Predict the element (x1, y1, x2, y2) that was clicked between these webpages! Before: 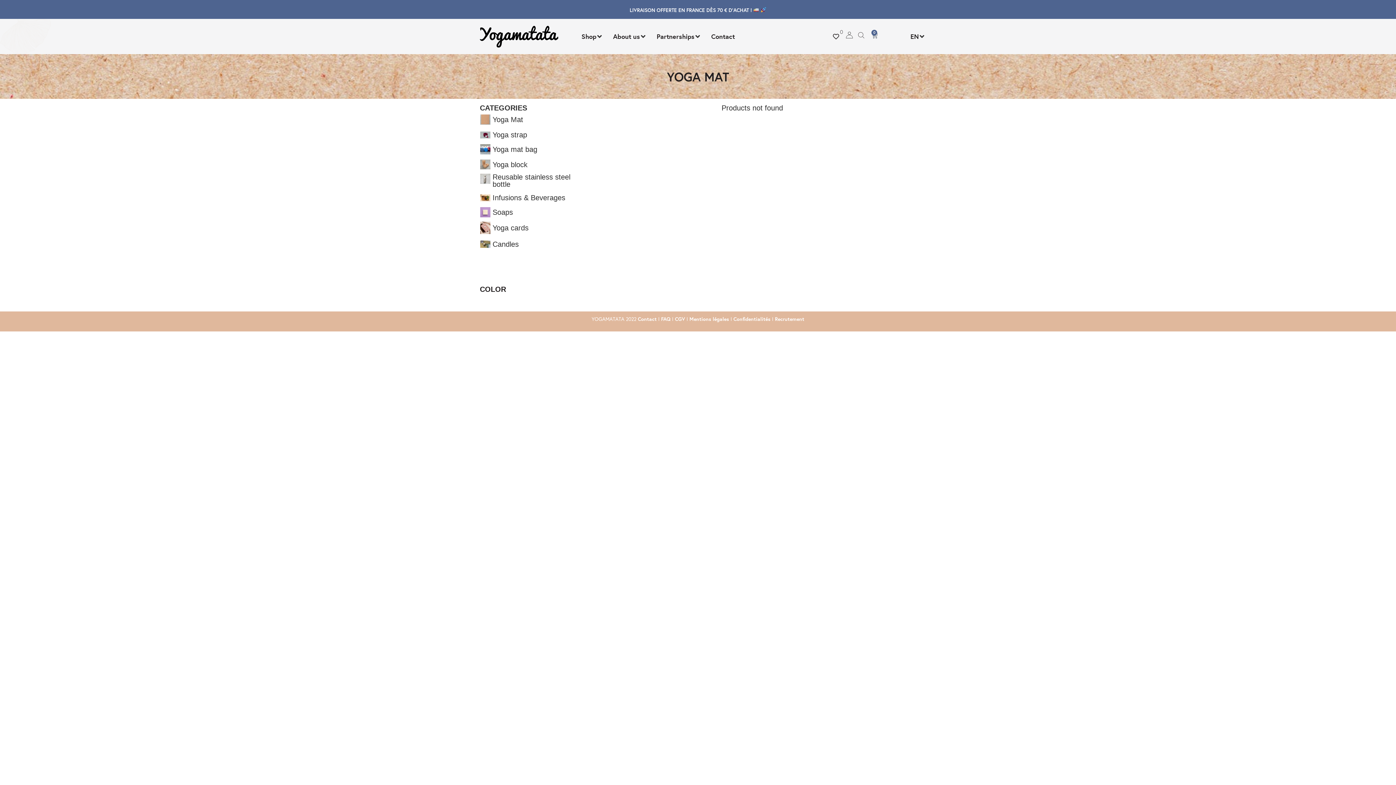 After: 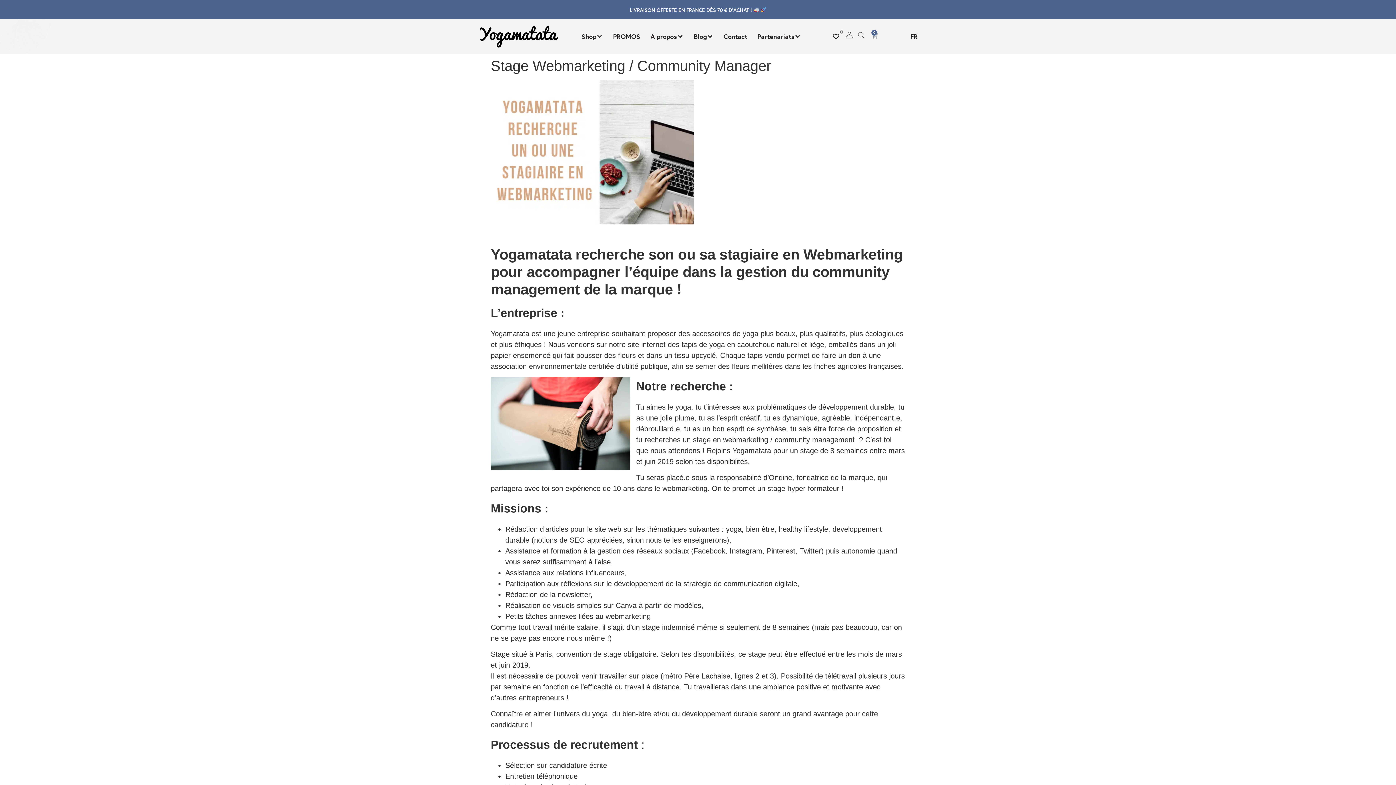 Action: label: Recrutement bbox: (775, 315, 804, 322)